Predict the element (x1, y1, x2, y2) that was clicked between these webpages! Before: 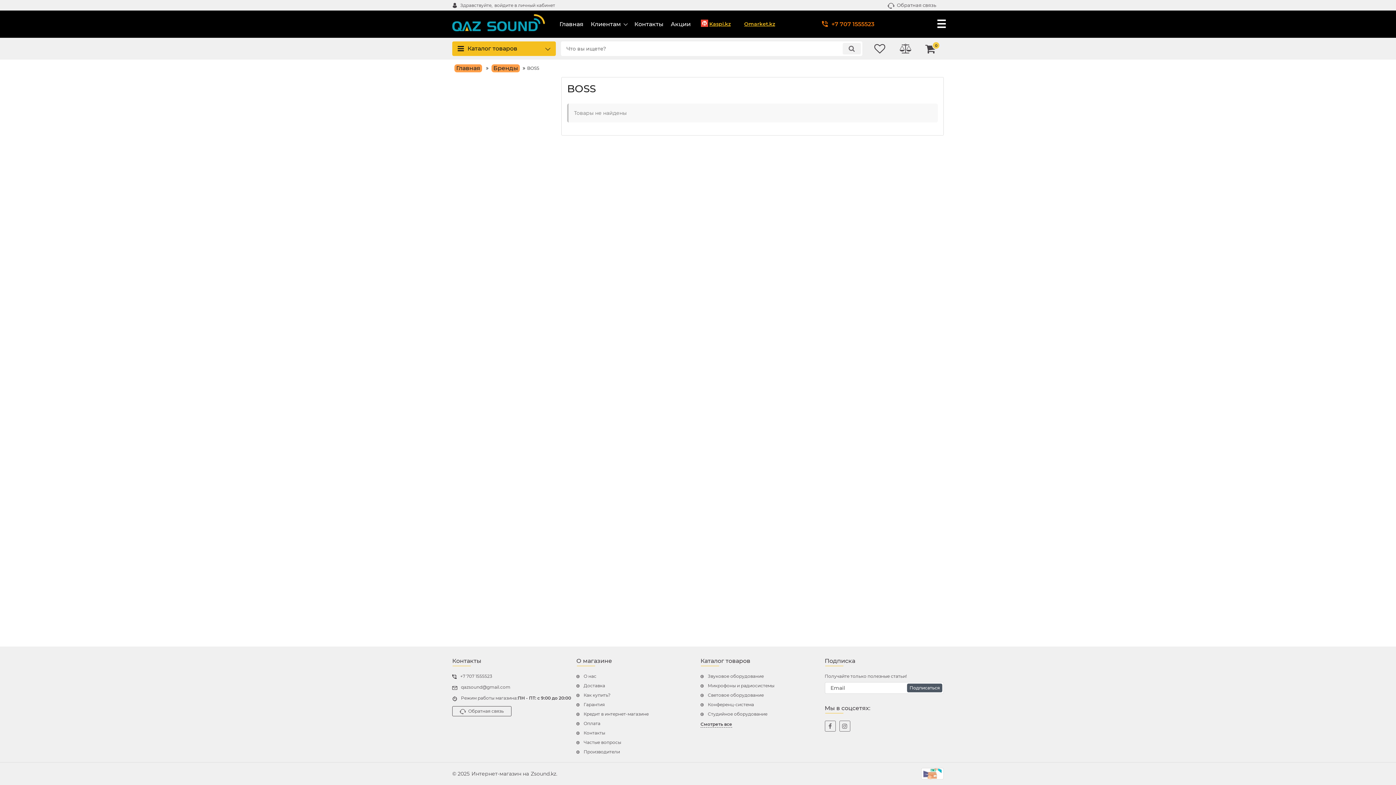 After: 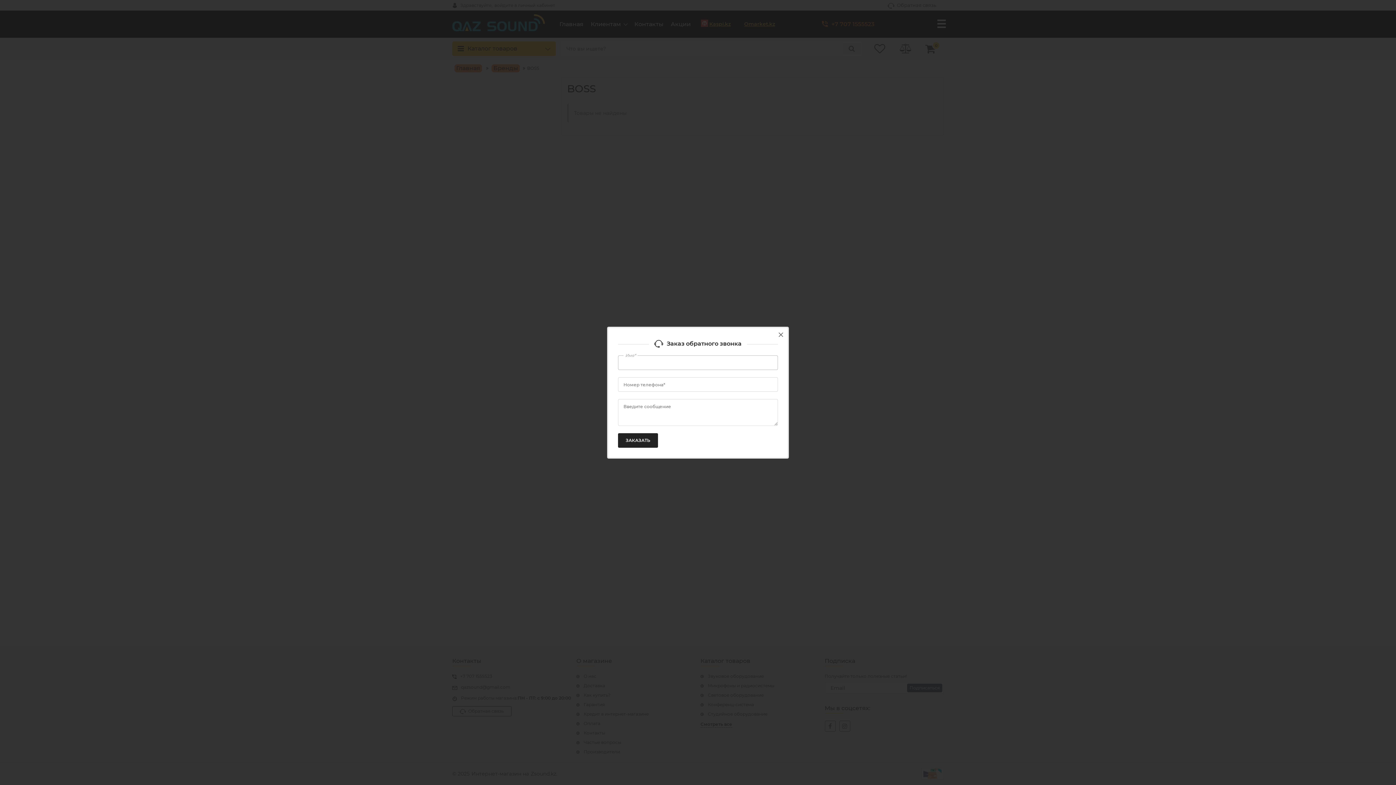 Action: label: Обратная связь bbox: (884, 0, 940, 9)